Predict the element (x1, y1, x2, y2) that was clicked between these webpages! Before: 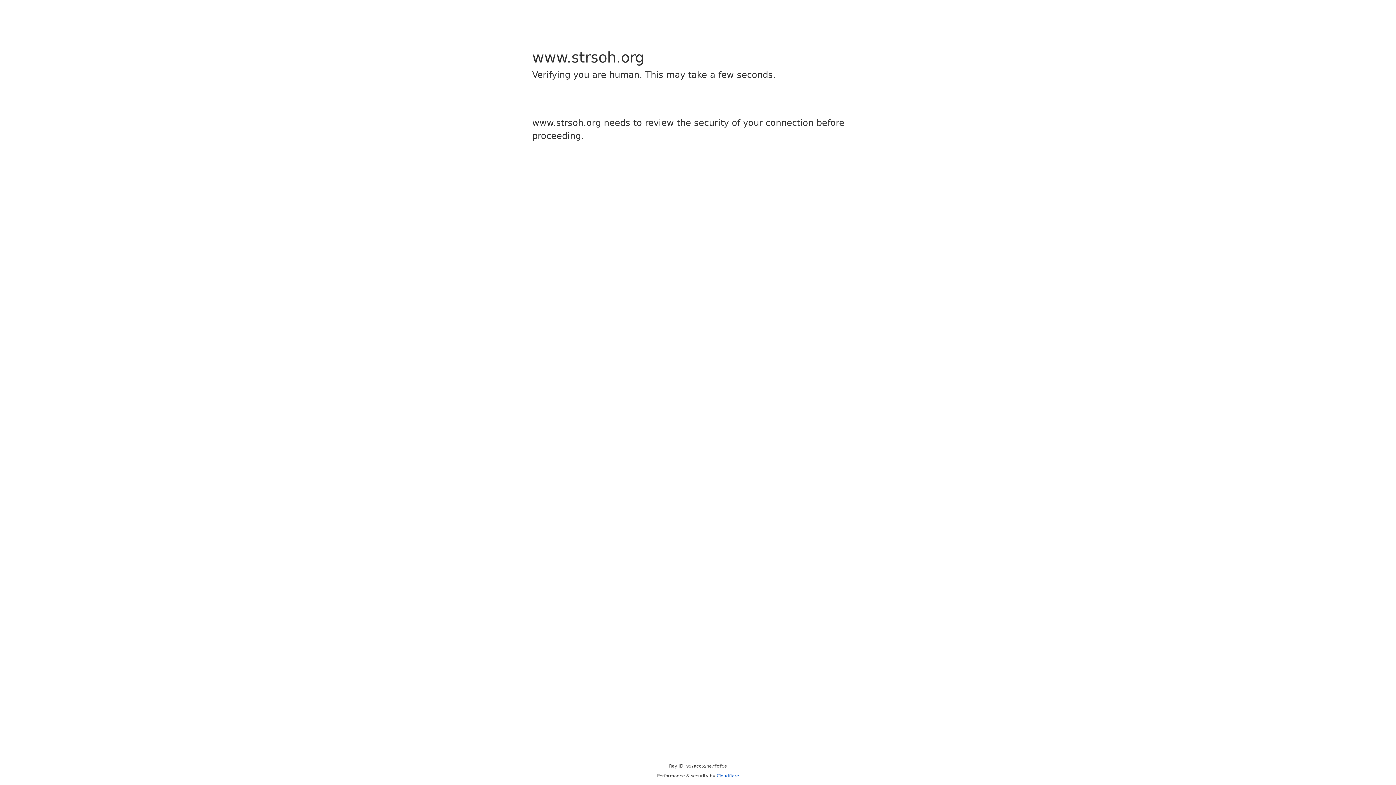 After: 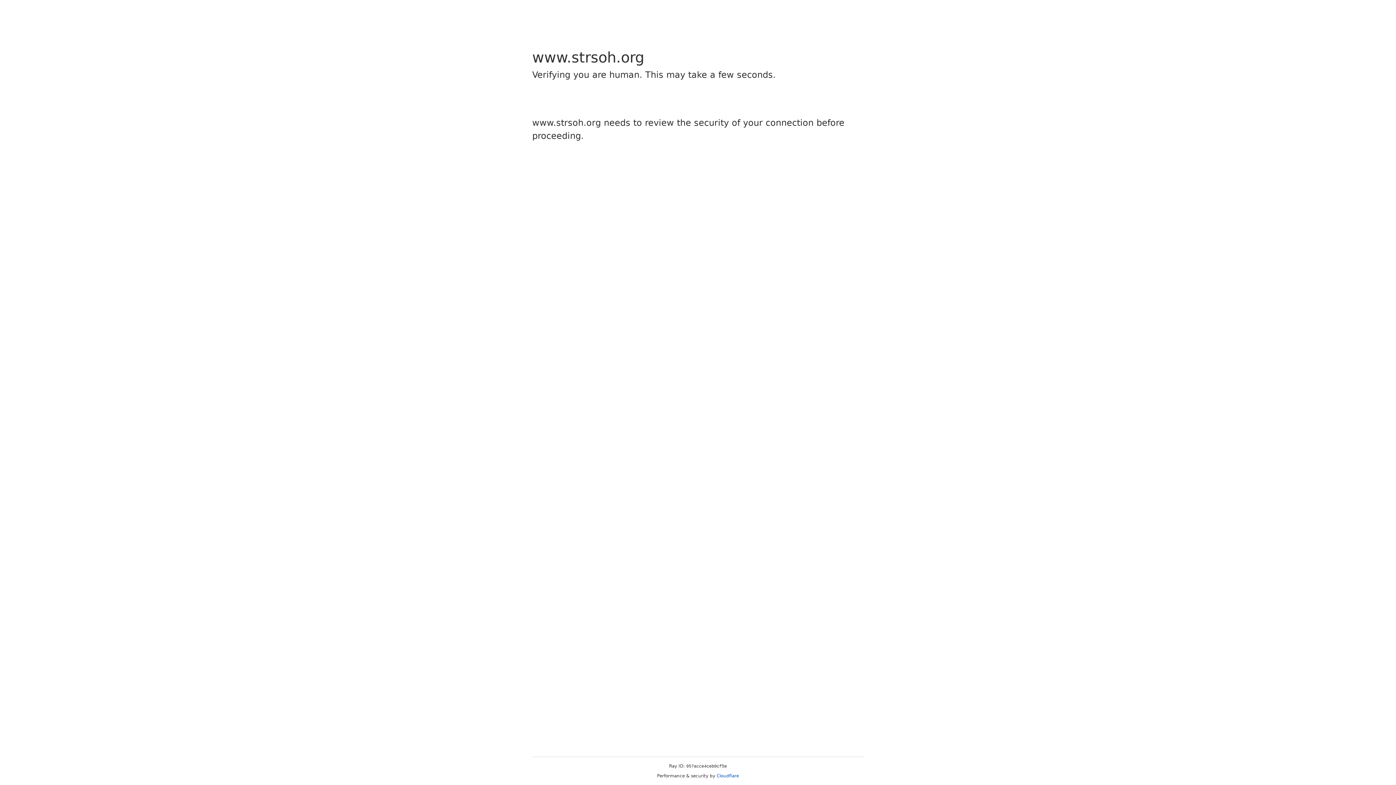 Action: label: Cloudflare bbox: (716, 773, 739, 778)